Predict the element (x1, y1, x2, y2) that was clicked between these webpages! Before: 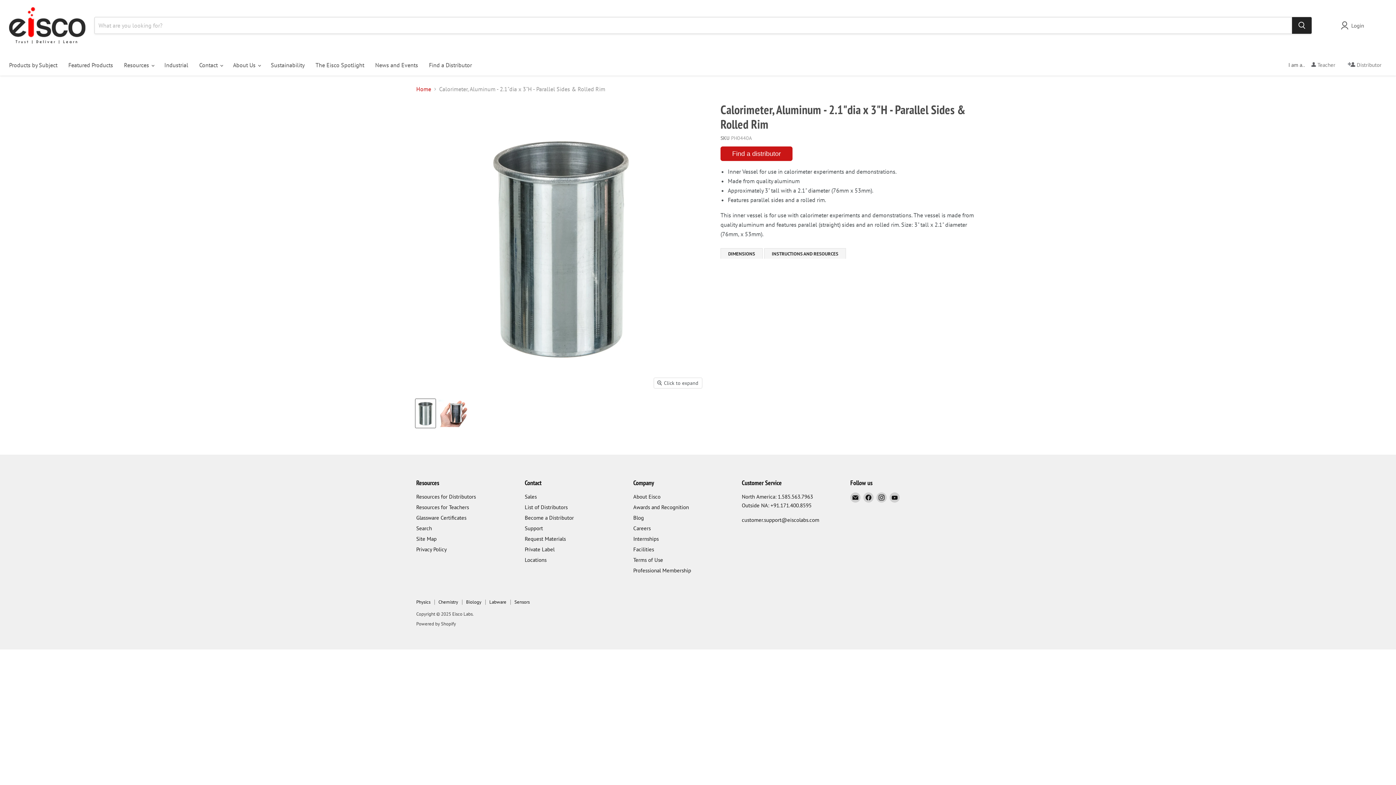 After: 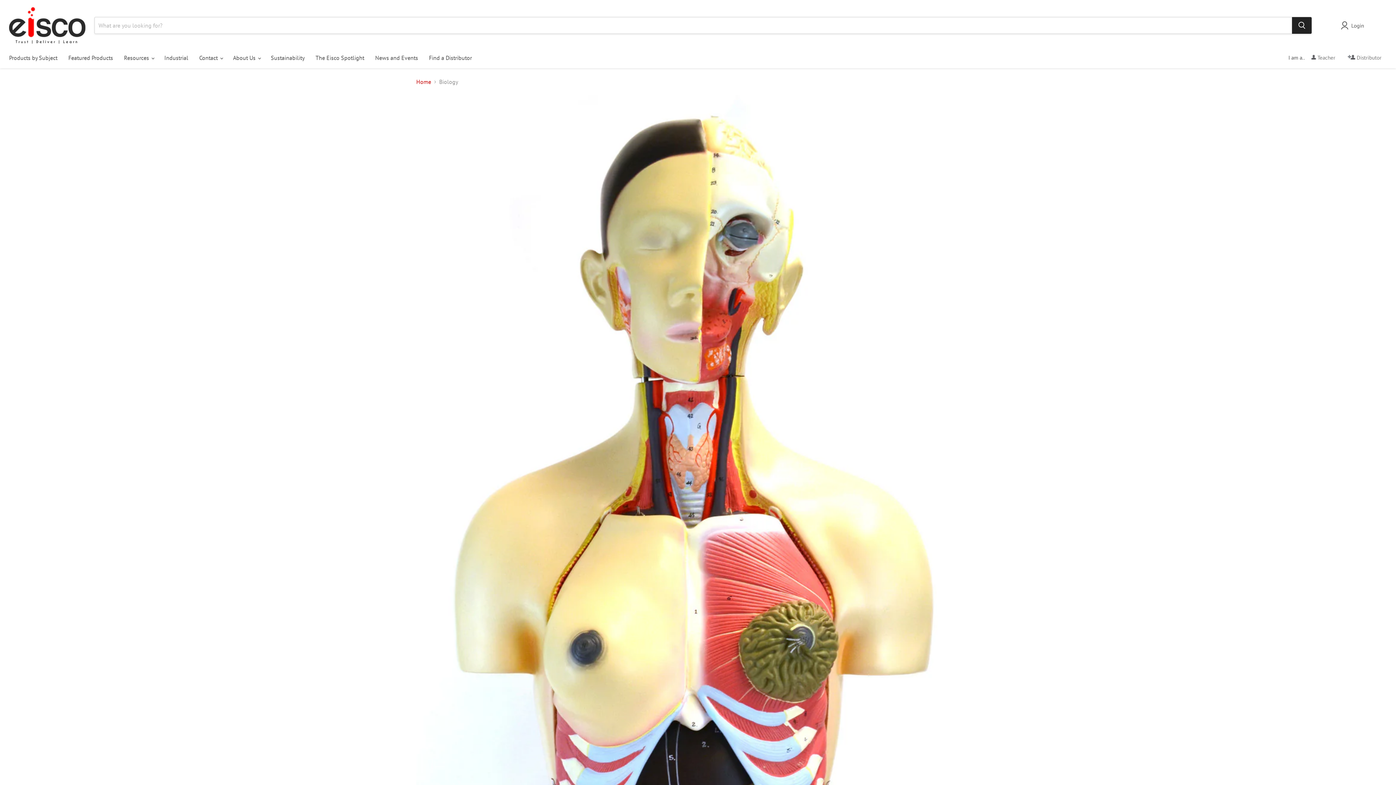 Action: label: Biology bbox: (466, 599, 481, 605)